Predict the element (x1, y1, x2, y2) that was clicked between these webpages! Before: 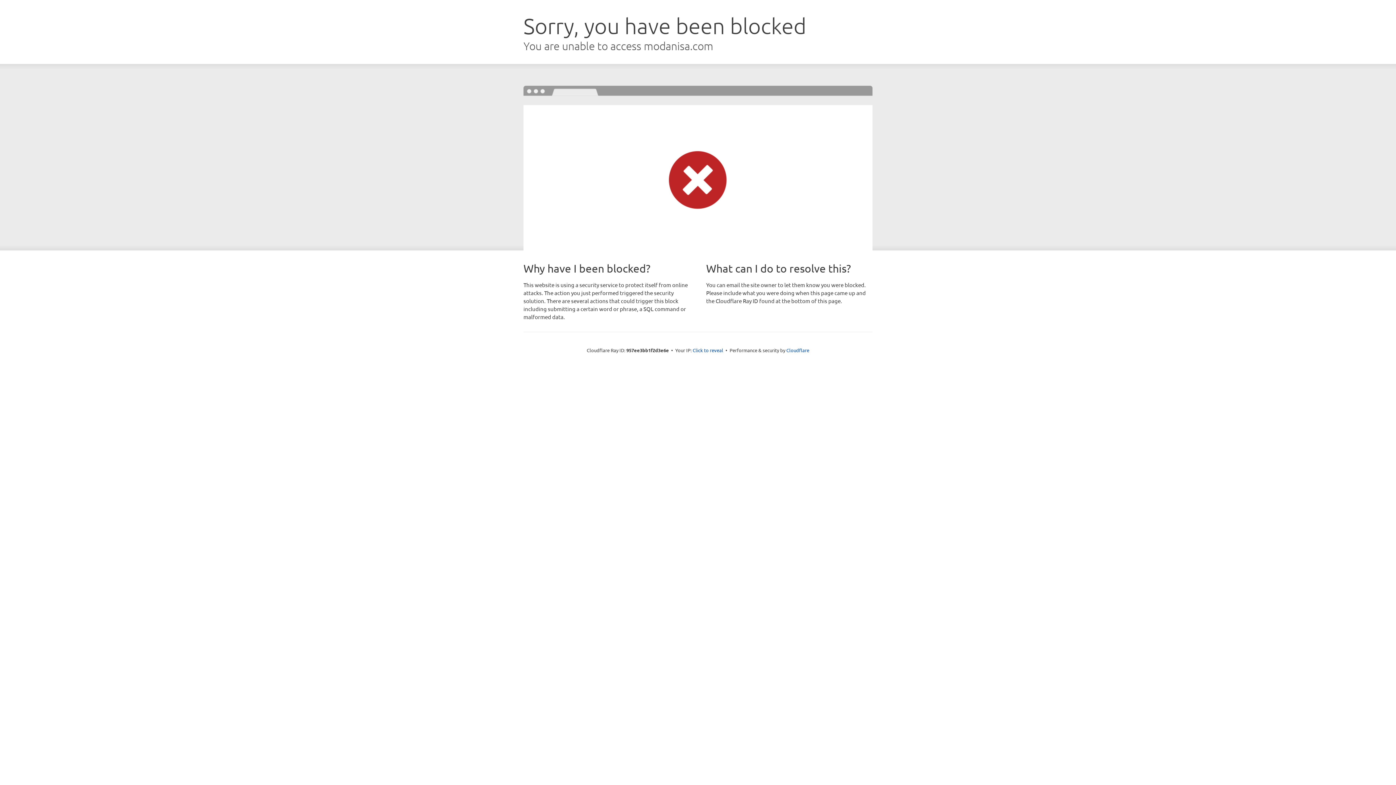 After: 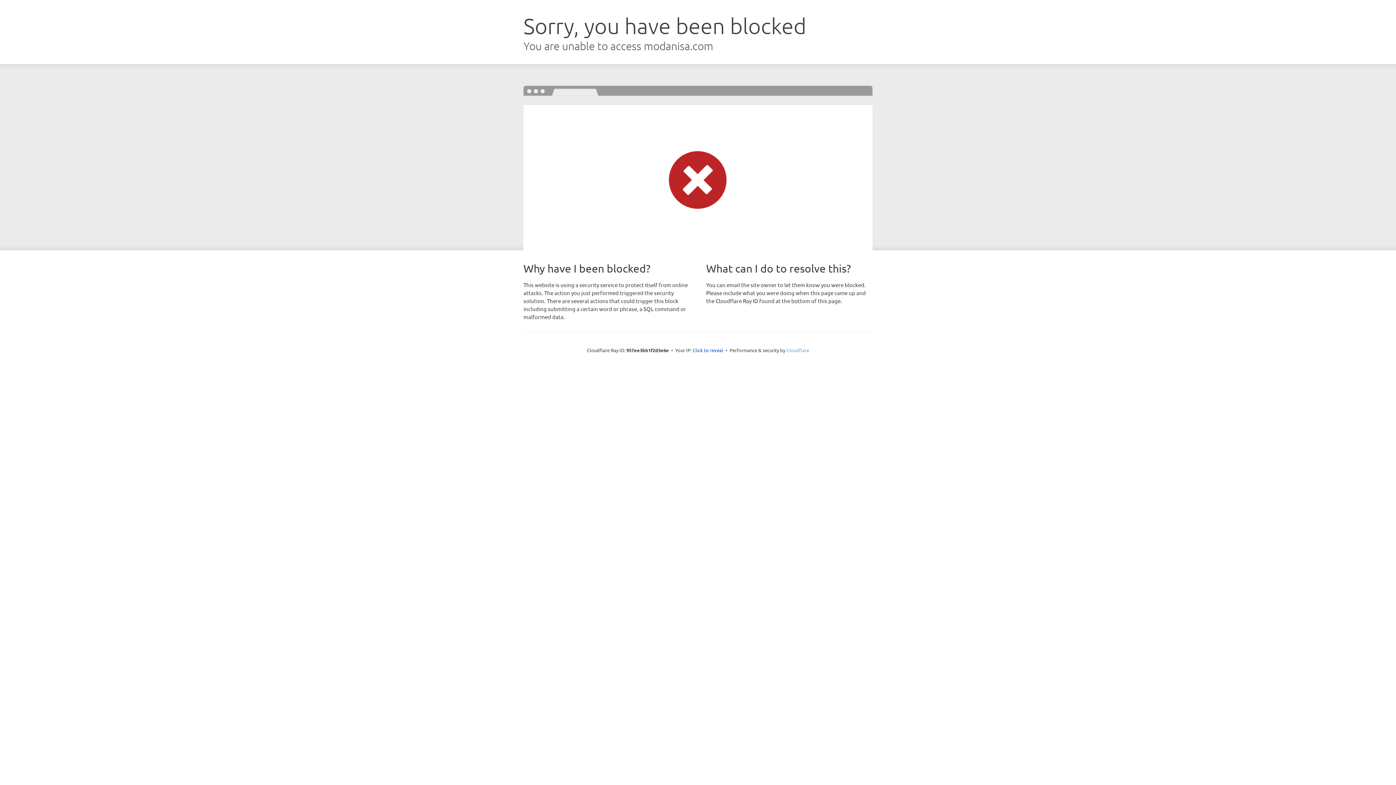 Action: bbox: (786, 347, 809, 353) label: Cloudflare